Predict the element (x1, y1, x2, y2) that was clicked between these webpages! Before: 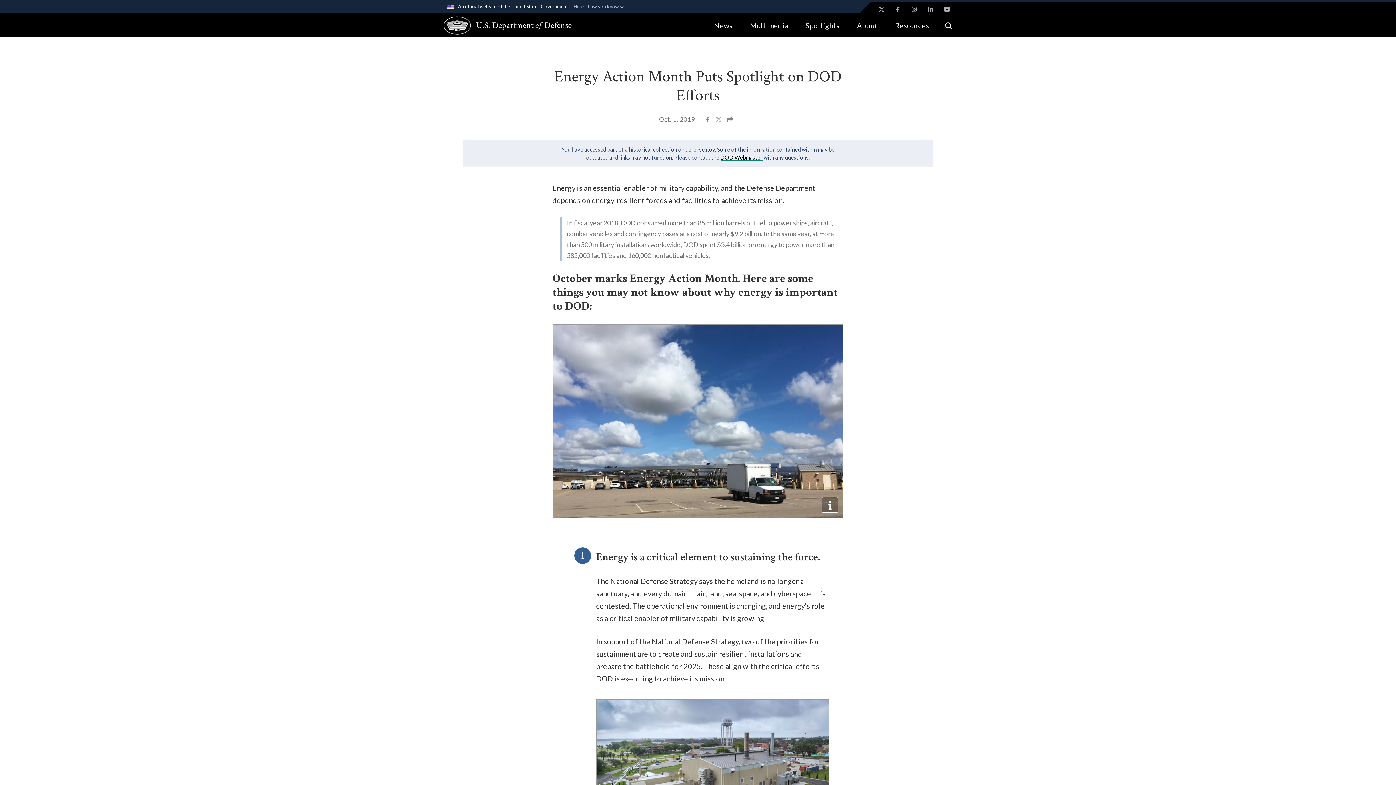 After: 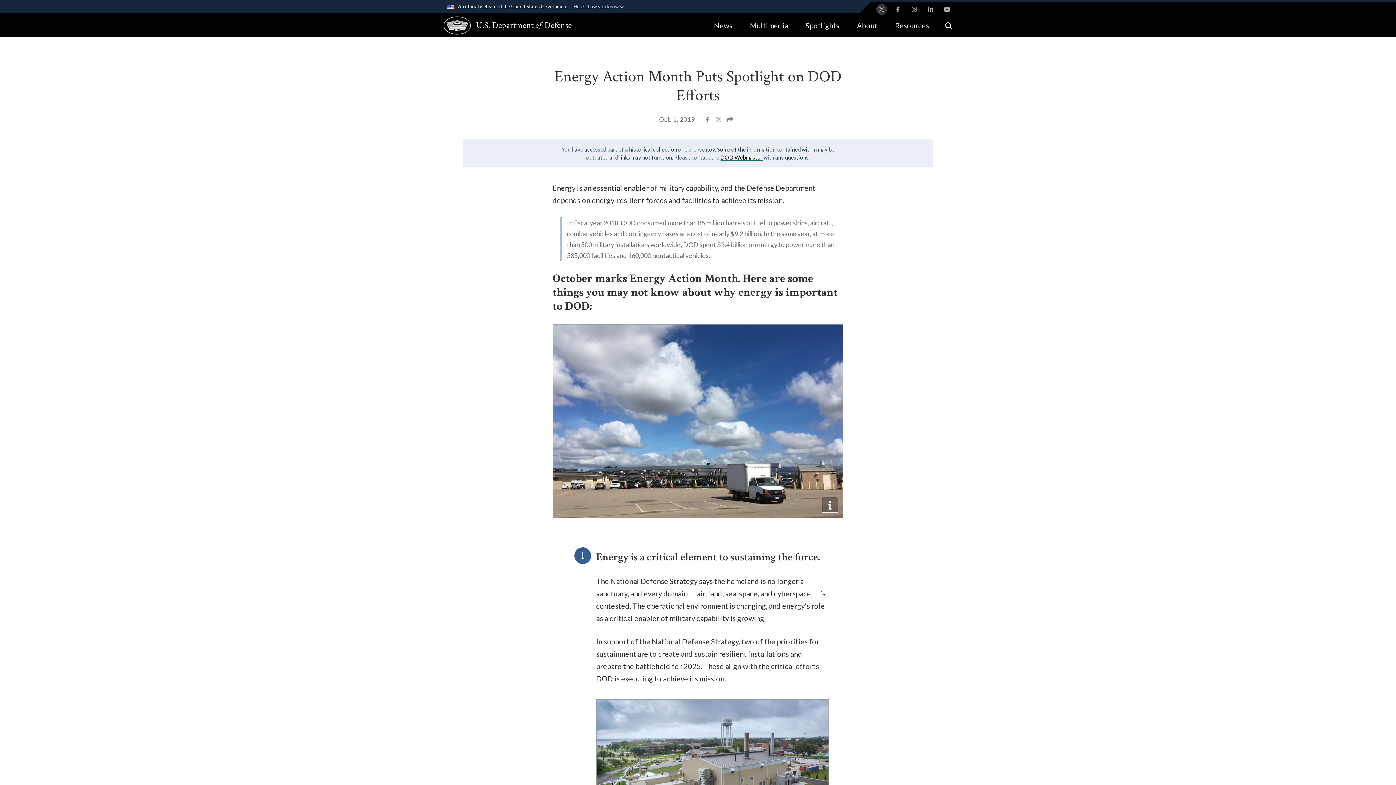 Action: label: X opens in a new window bbox: (876, 4, 887, 14)